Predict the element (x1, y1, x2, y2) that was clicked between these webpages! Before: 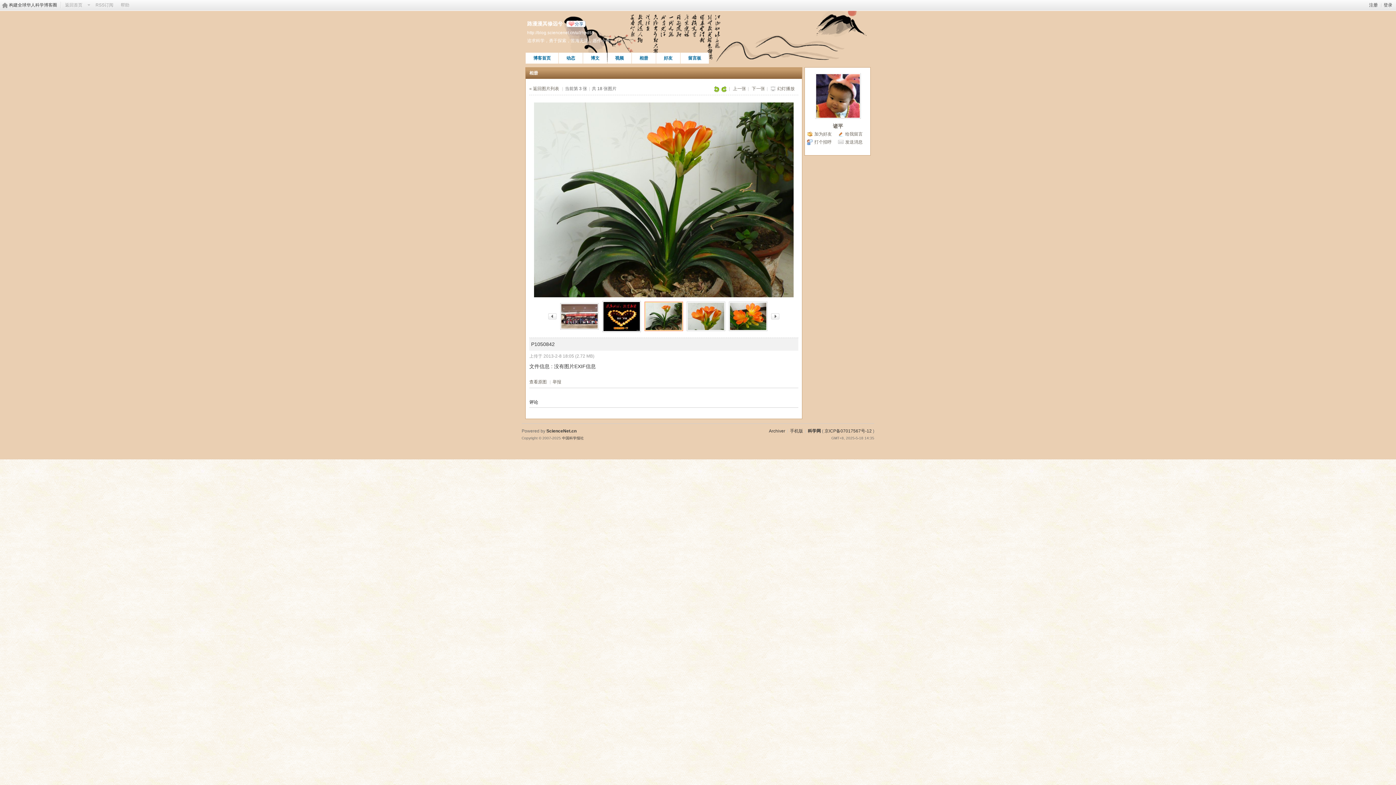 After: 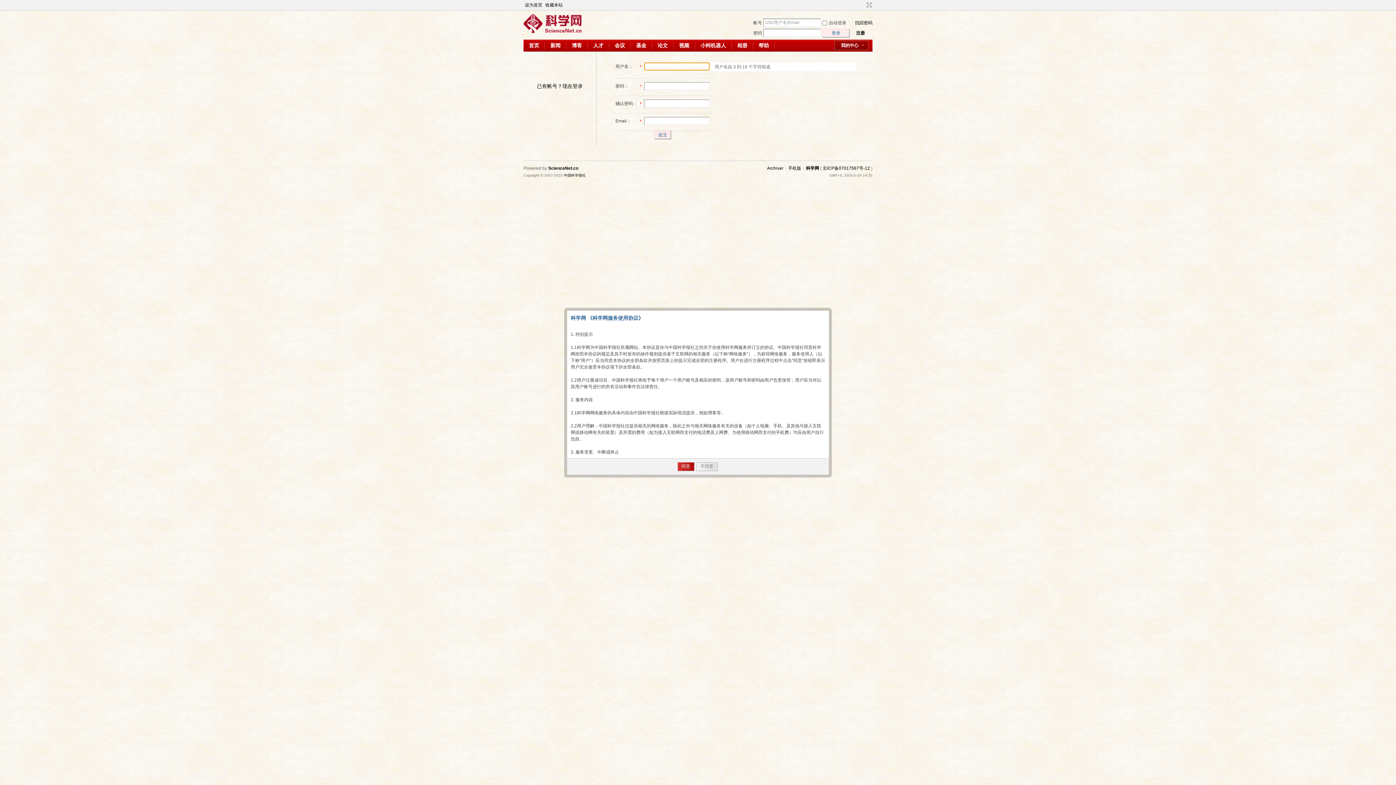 Action: bbox: (1369, 2, 1378, 7) label: 注册